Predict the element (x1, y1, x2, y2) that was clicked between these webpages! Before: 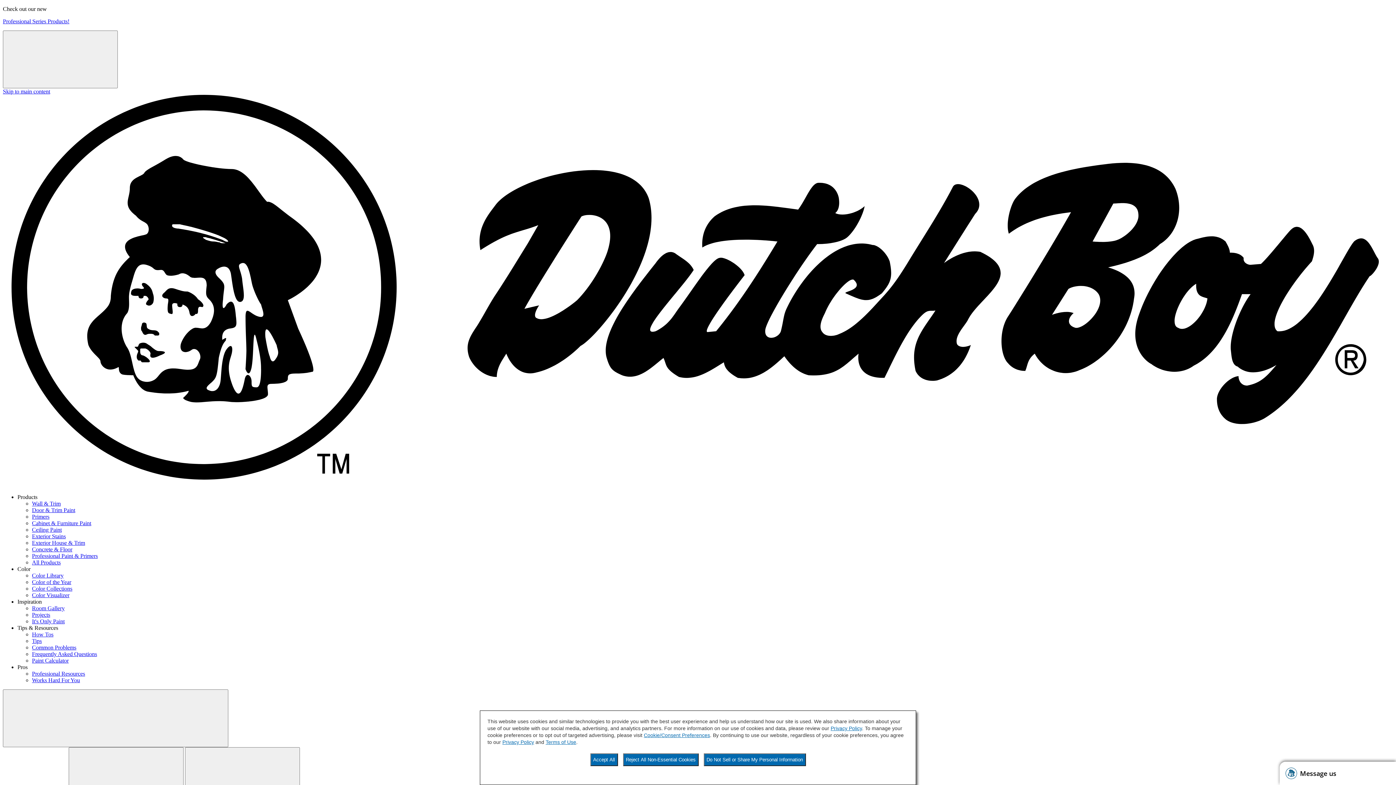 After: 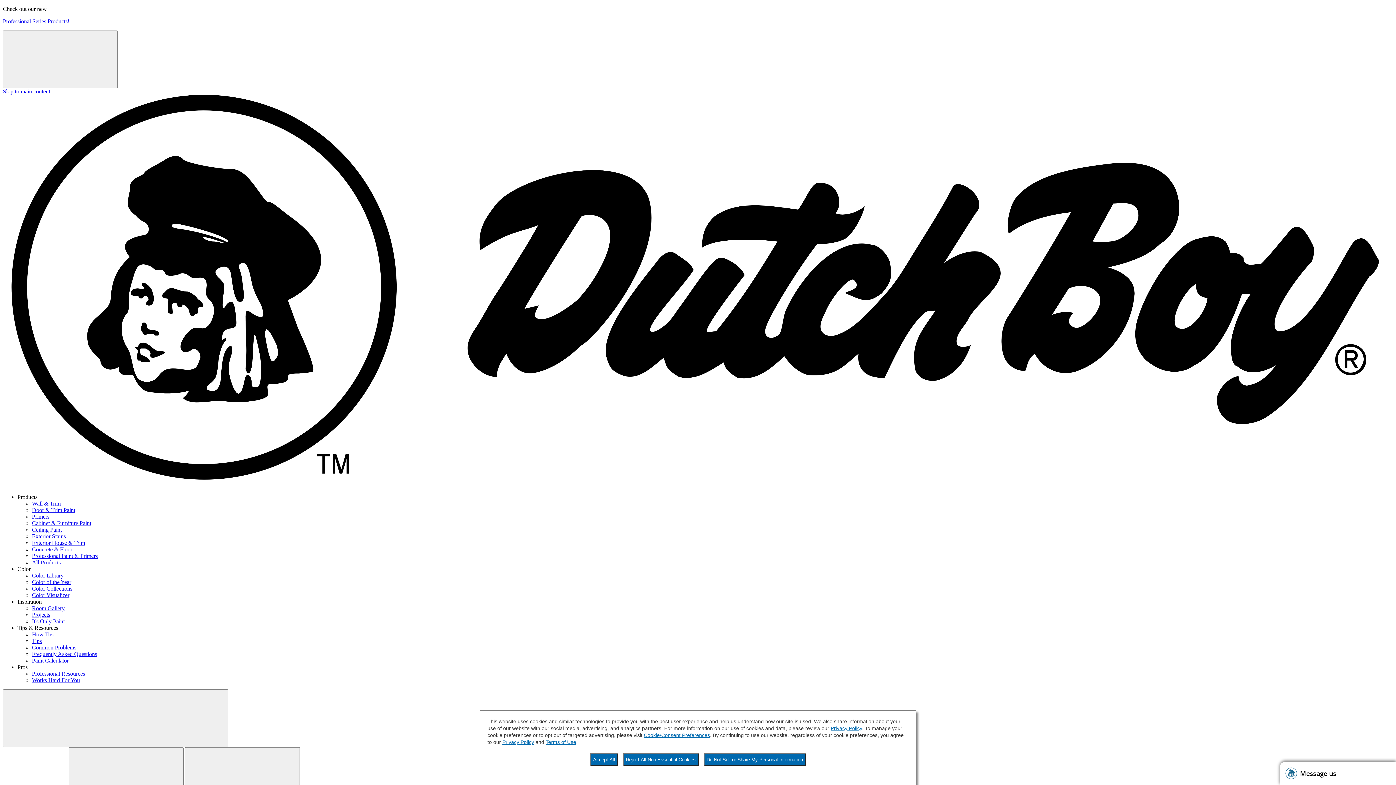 Action: bbox: (32, 585, 72, 592) label: Color Collections